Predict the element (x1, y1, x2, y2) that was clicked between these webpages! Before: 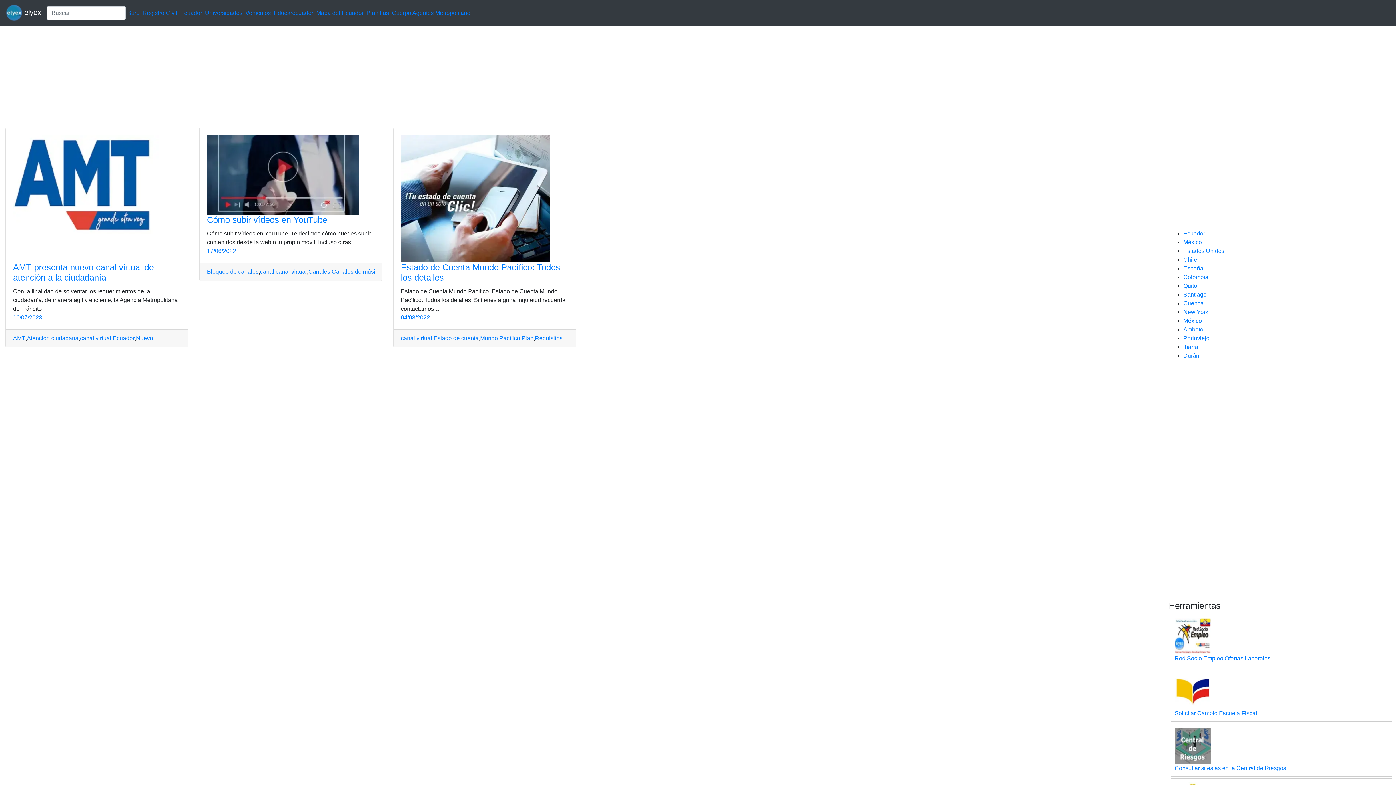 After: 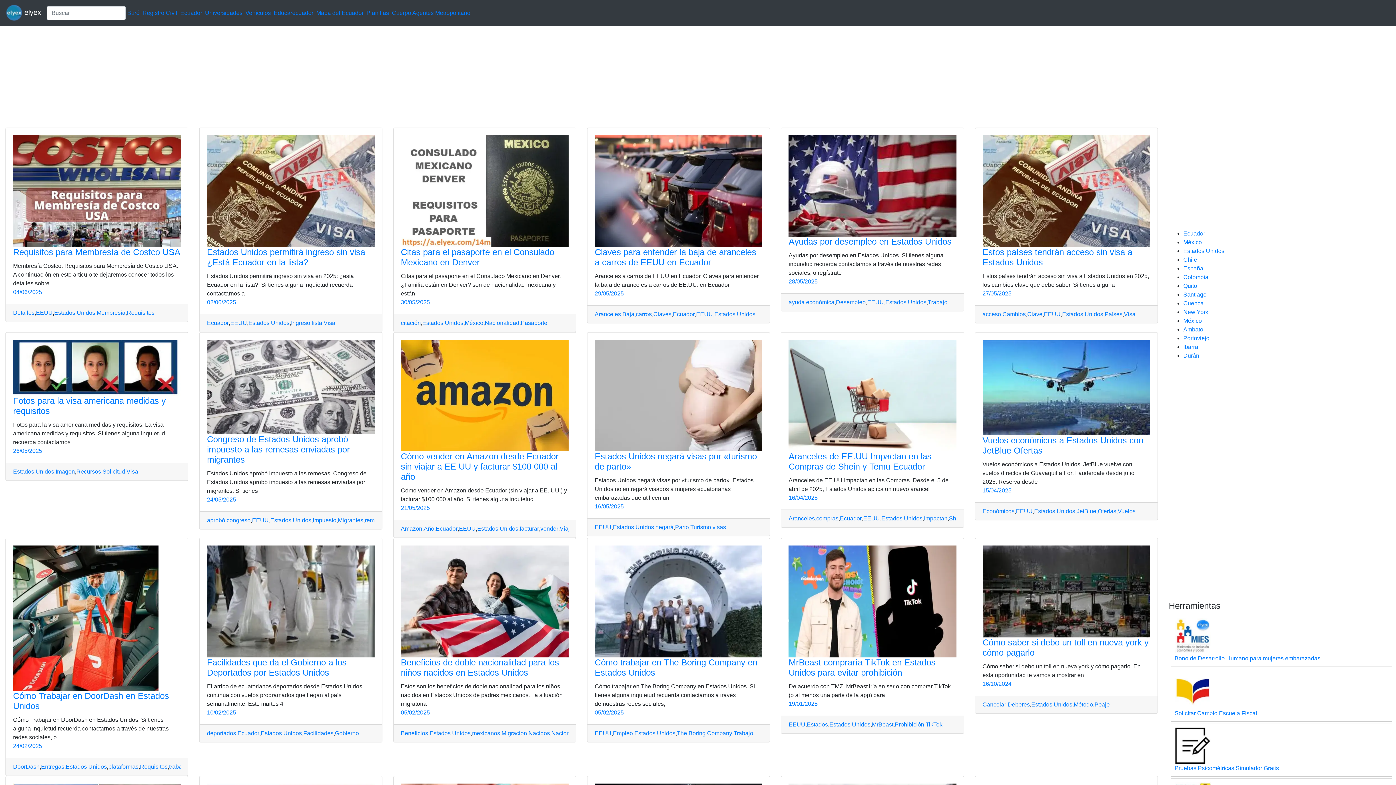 Action: bbox: (1183, 248, 1224, 254) label: Estados Unidos